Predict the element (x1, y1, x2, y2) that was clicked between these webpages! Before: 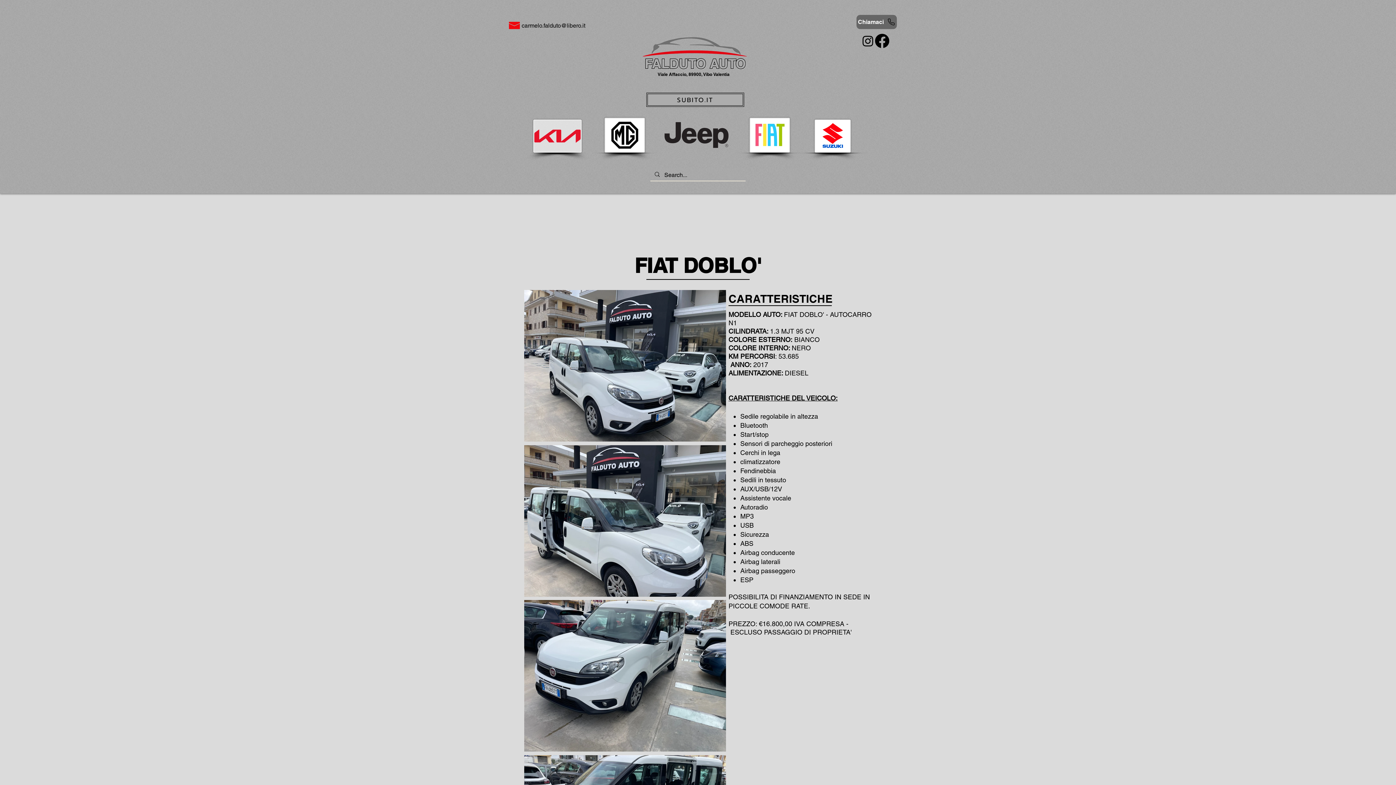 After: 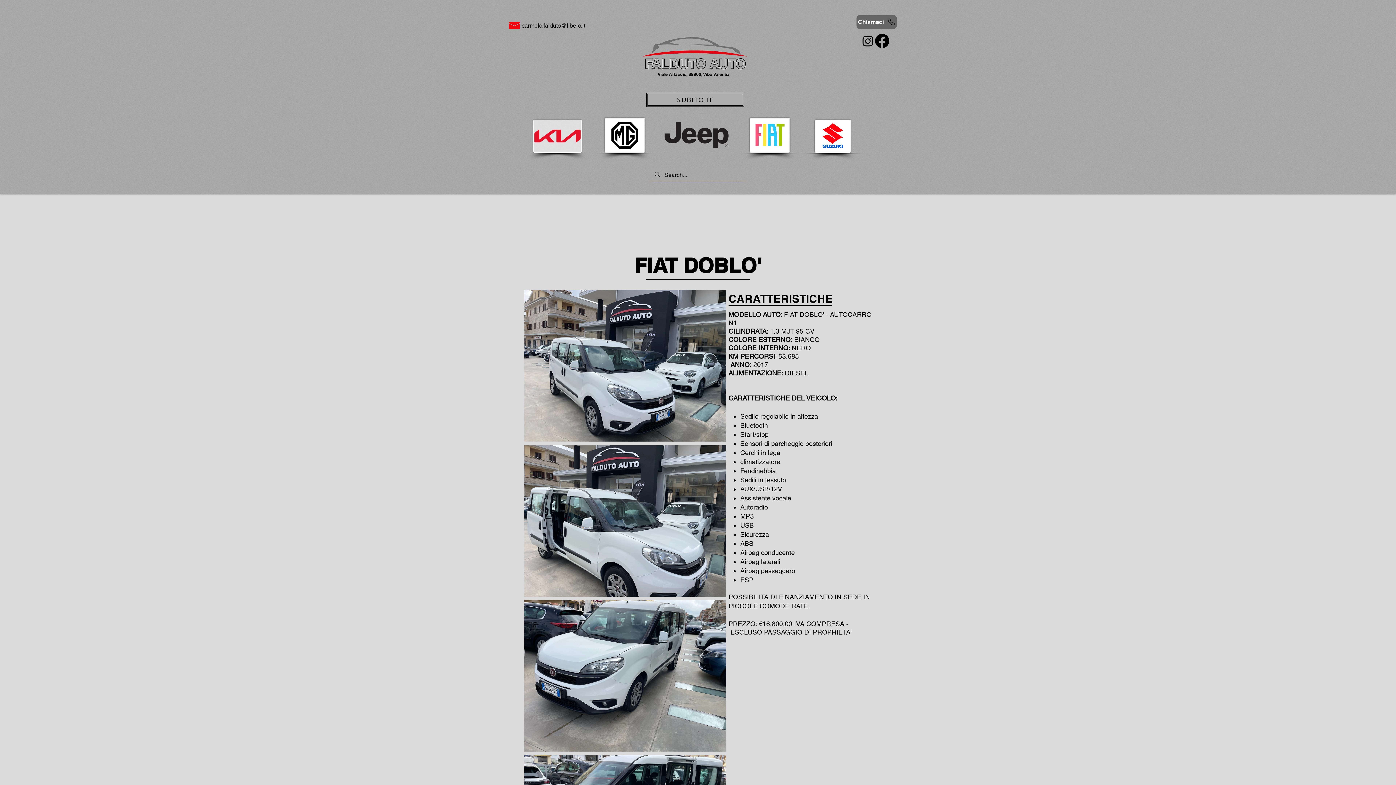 Action: bbox: (861, 33, 875, 48) label: Instagram